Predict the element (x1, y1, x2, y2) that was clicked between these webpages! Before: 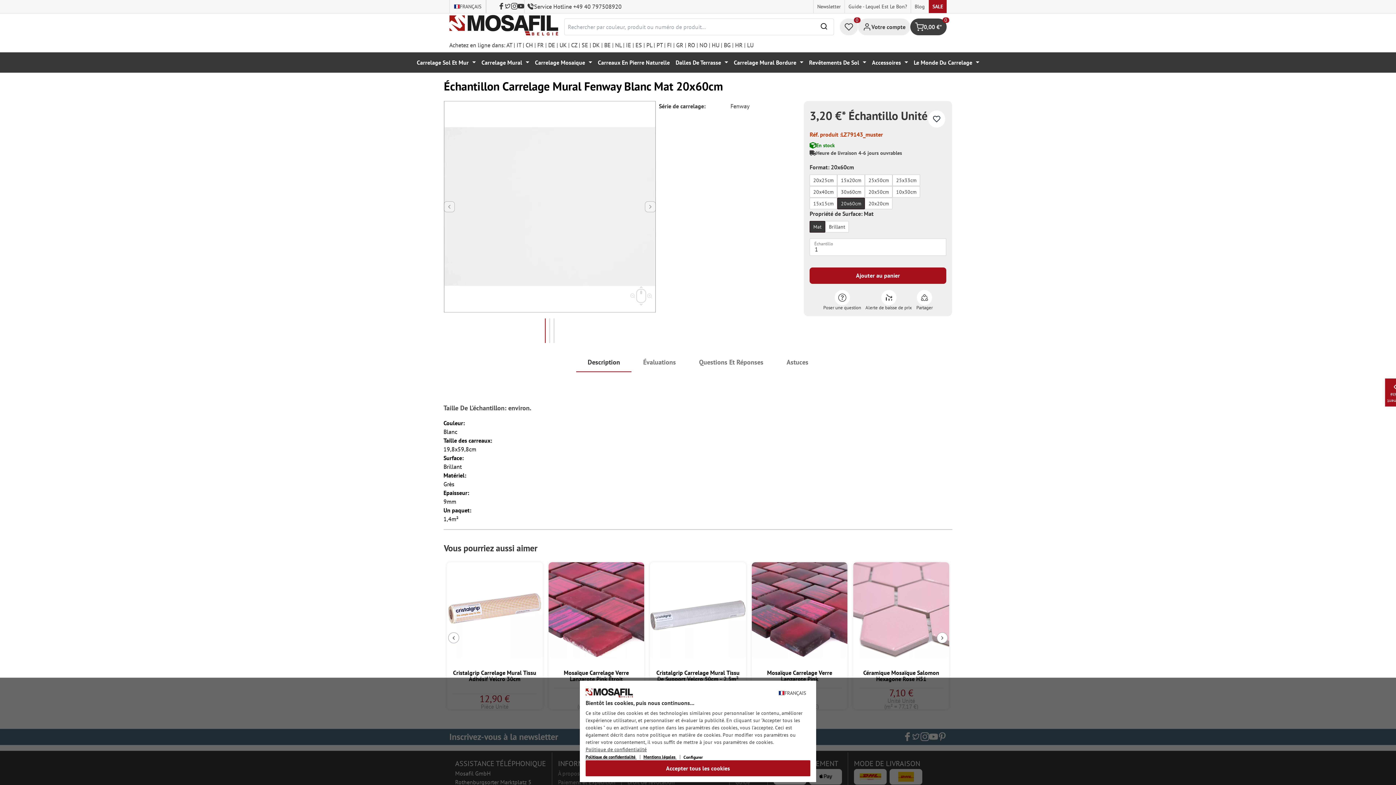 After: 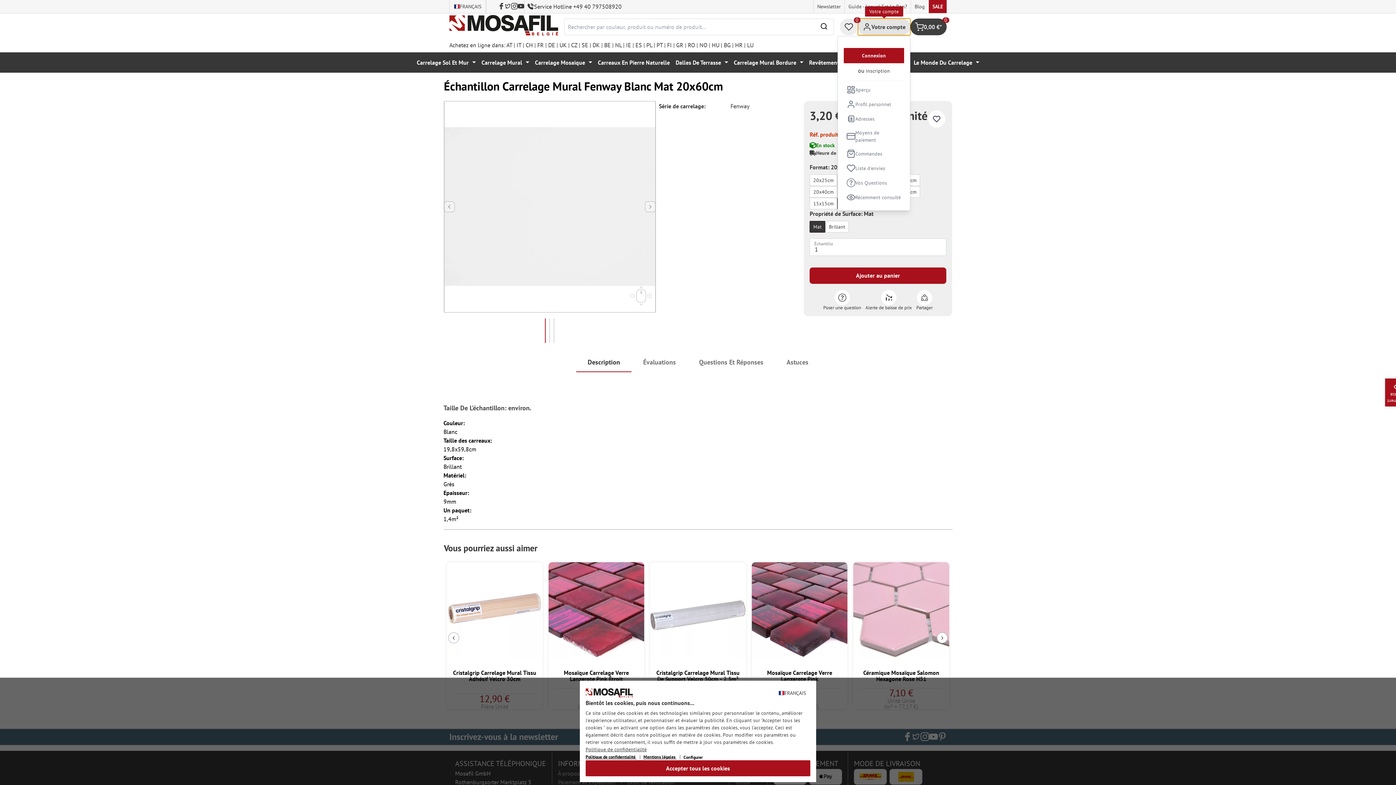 Action: bbox: (858, 18, 910, 35) label: Votre compte